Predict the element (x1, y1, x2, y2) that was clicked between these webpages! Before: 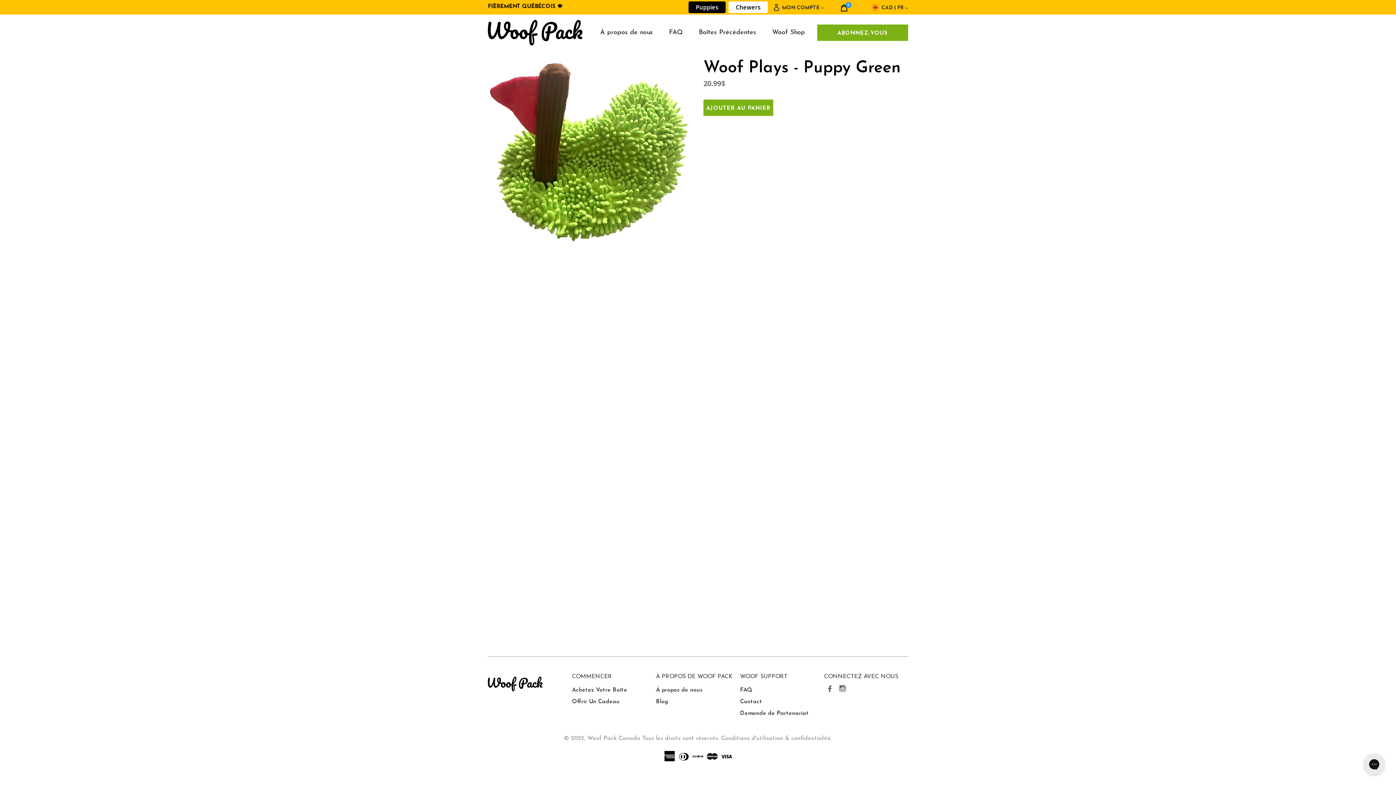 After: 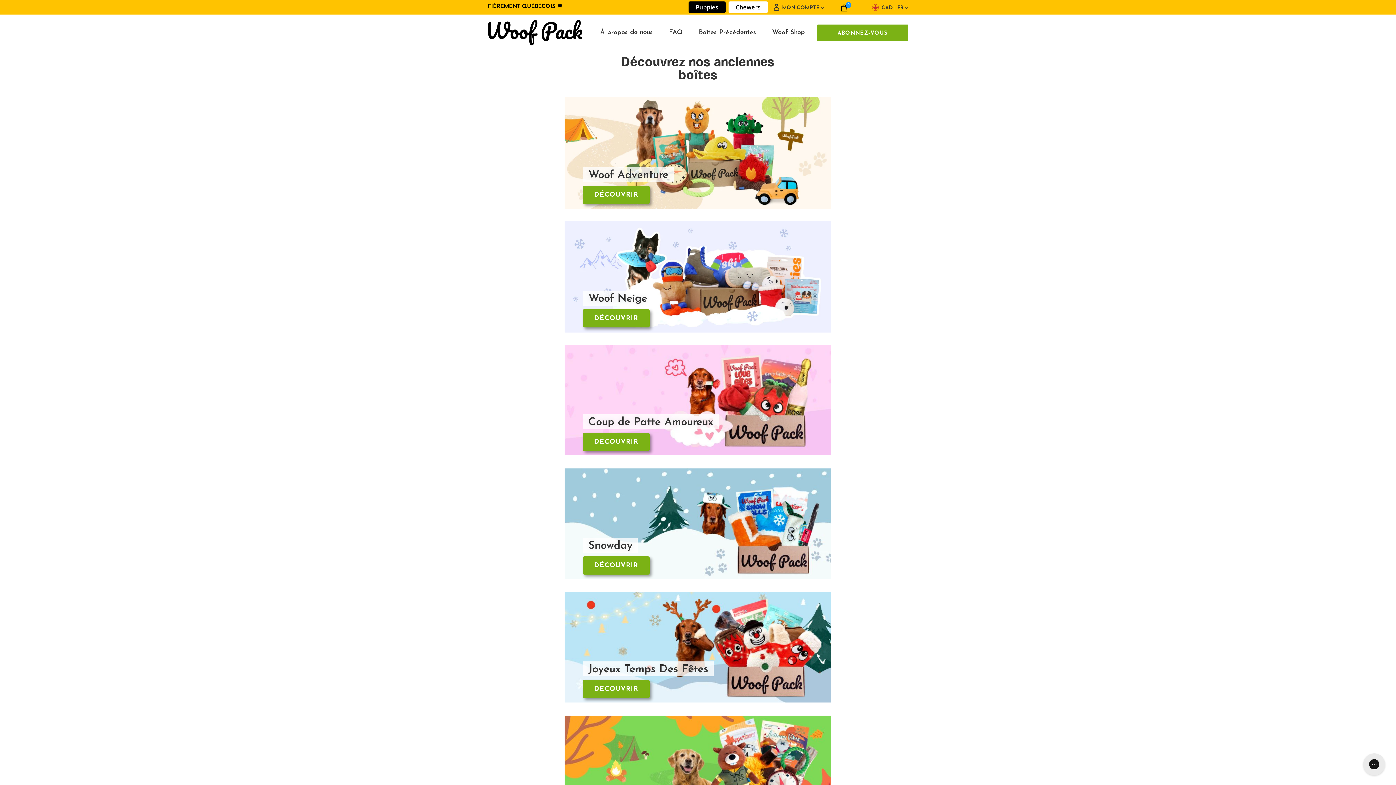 Action: bbox: (691, 26, 763, 38) label: Boîtes Précédentes